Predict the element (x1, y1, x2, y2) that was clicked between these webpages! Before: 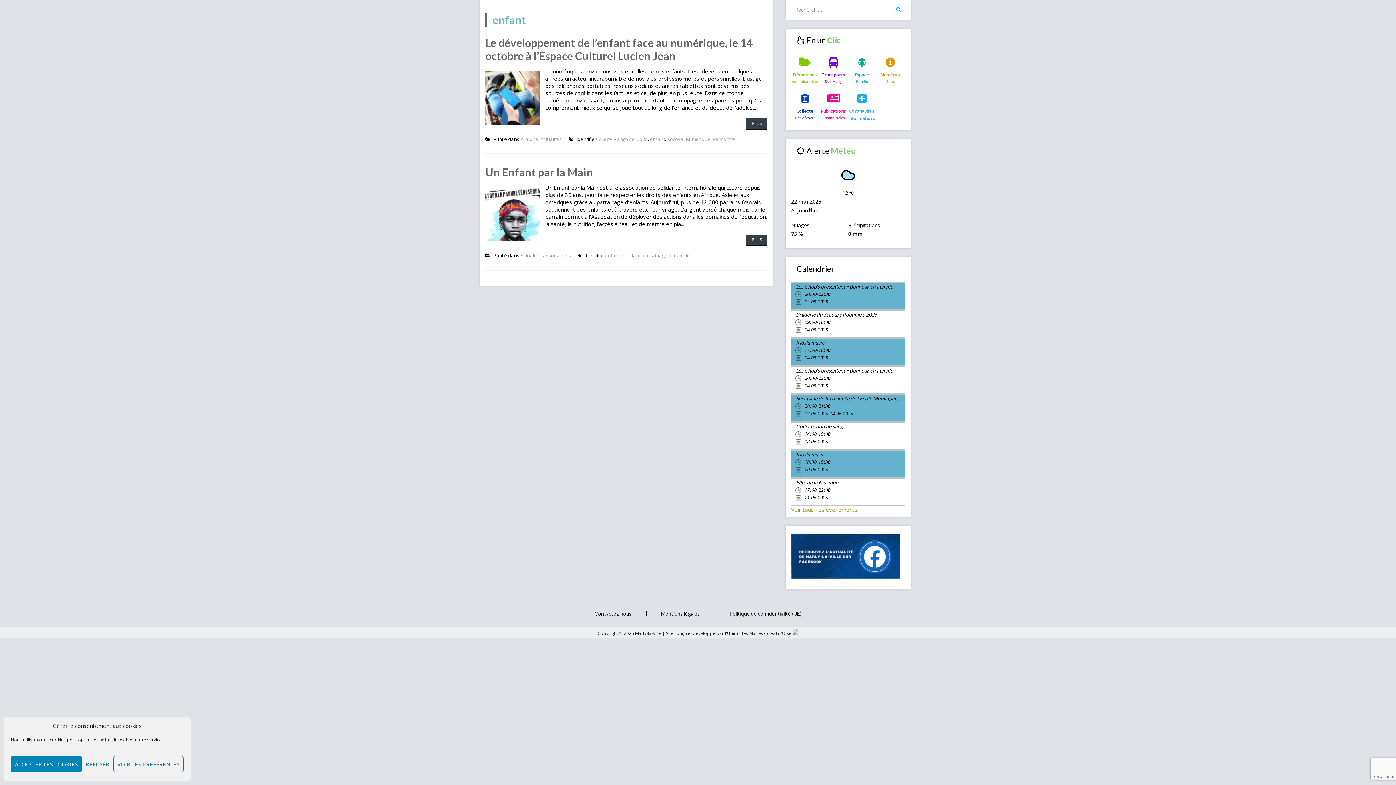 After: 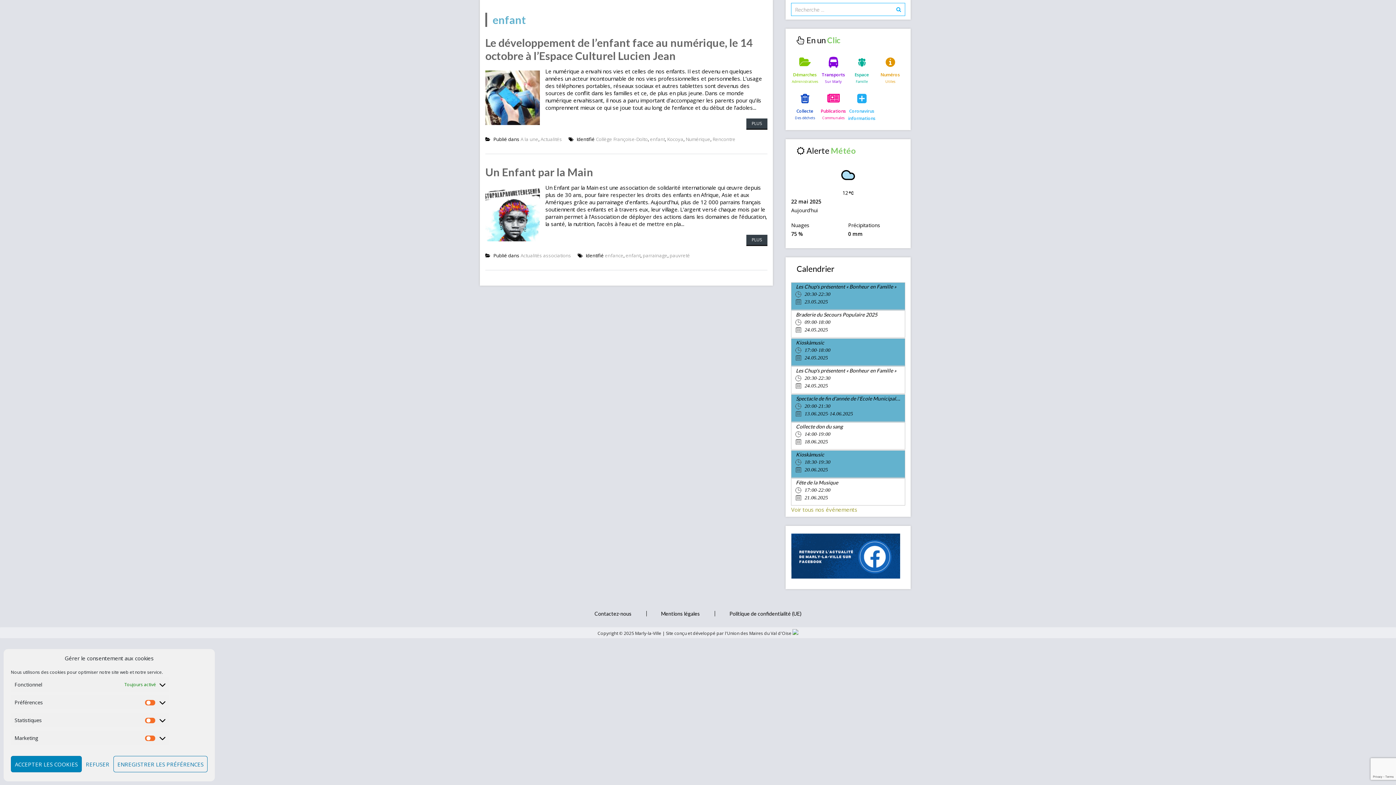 Action: bbox: (113, 756, 183, 772) label: VOIR LES PRÉFÉRENCES